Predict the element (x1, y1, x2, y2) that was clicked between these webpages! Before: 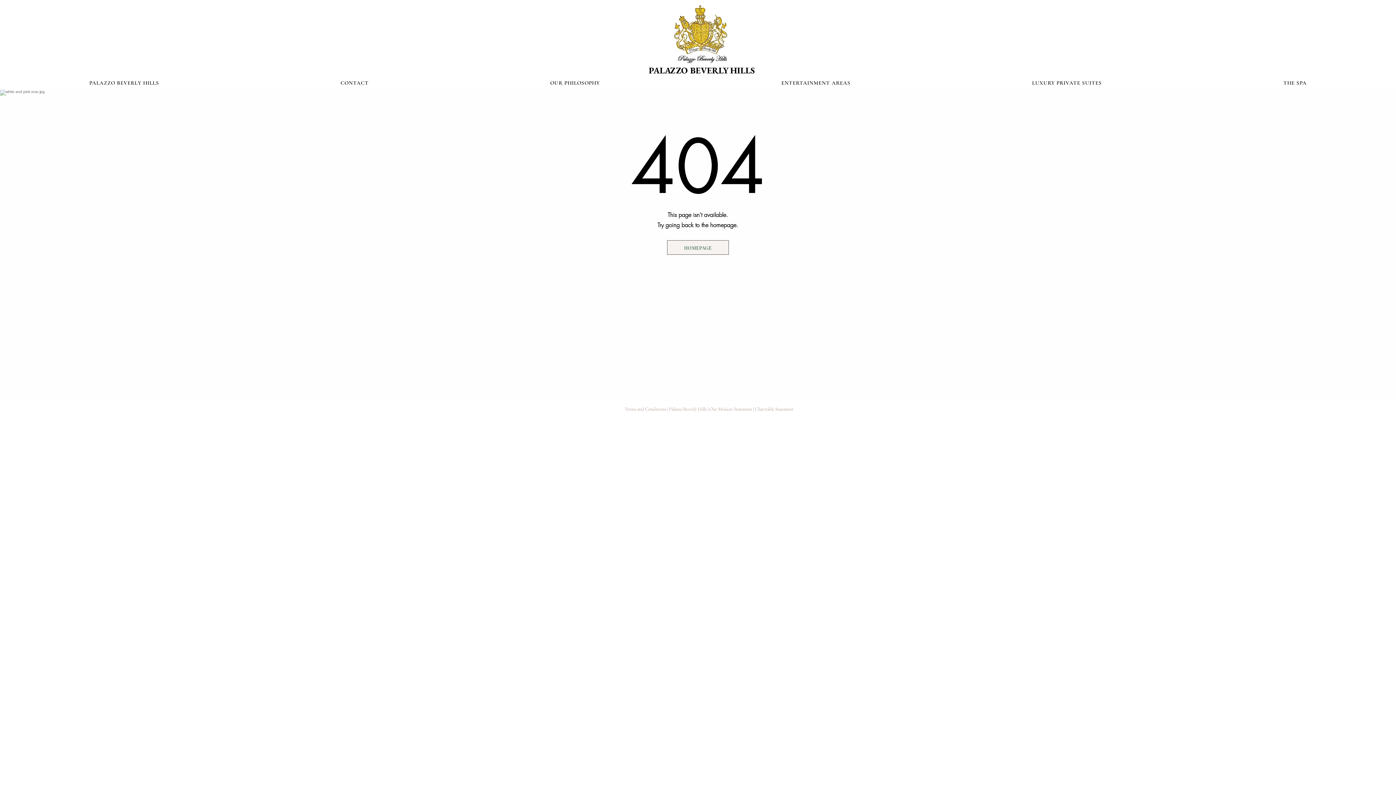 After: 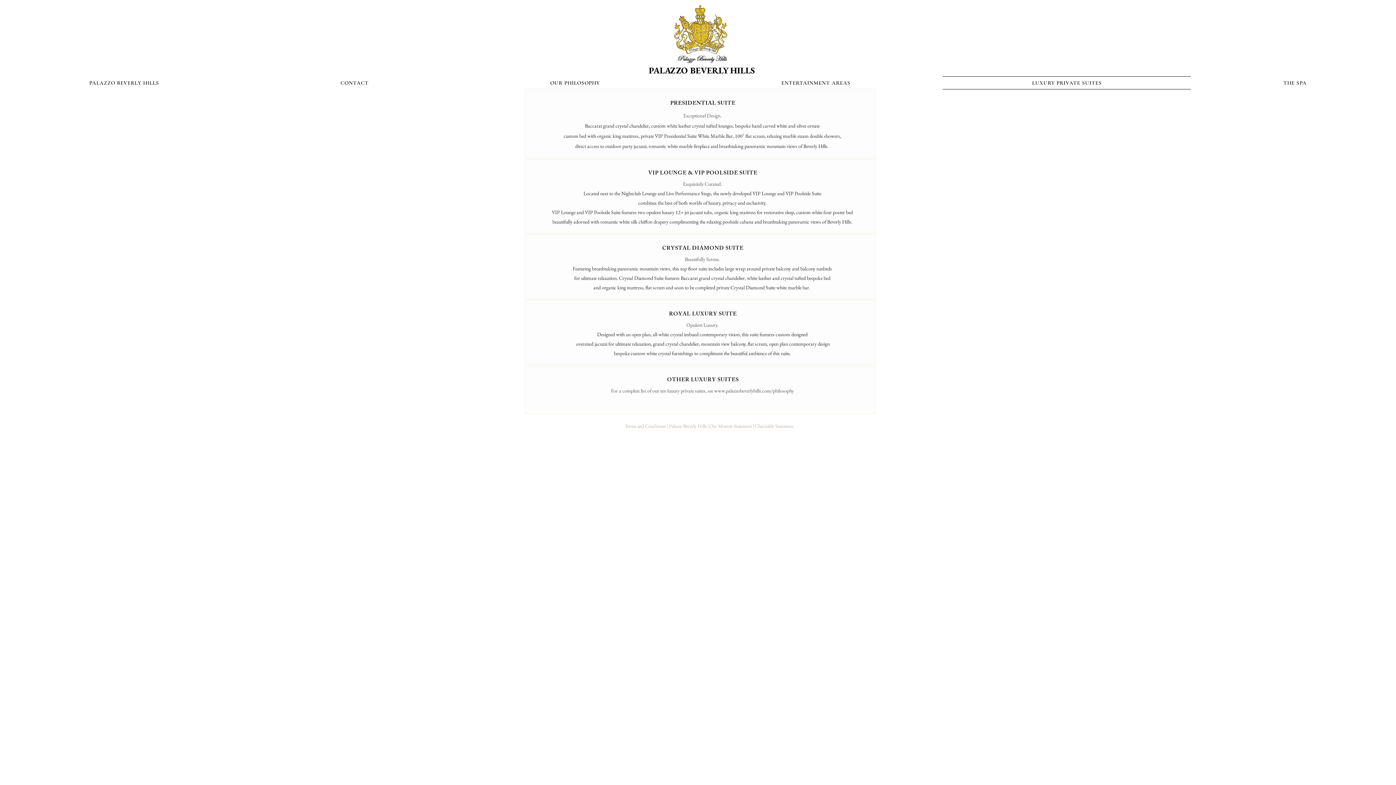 Action: bbox: (943, 76, 1191, 89) label: LUXURY PRIVATE SUITES